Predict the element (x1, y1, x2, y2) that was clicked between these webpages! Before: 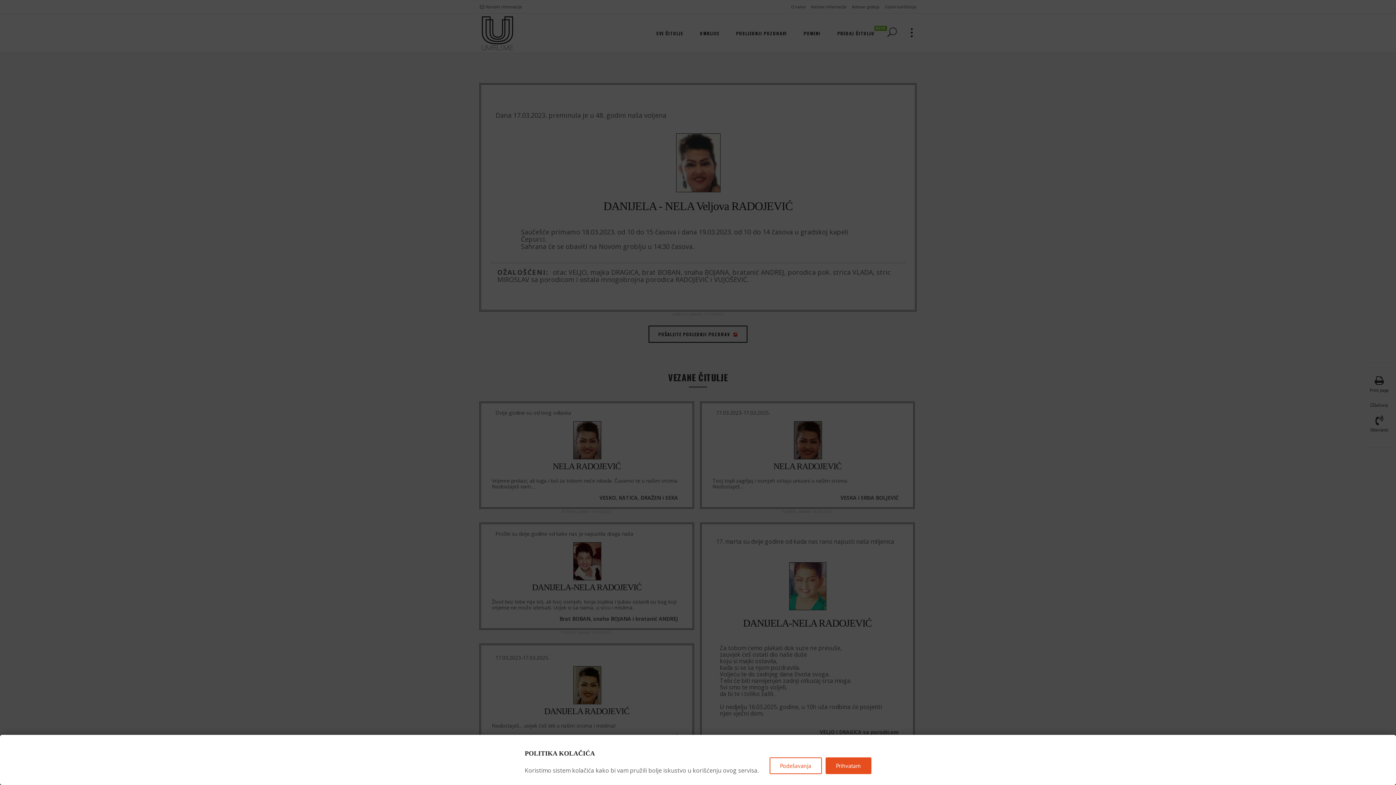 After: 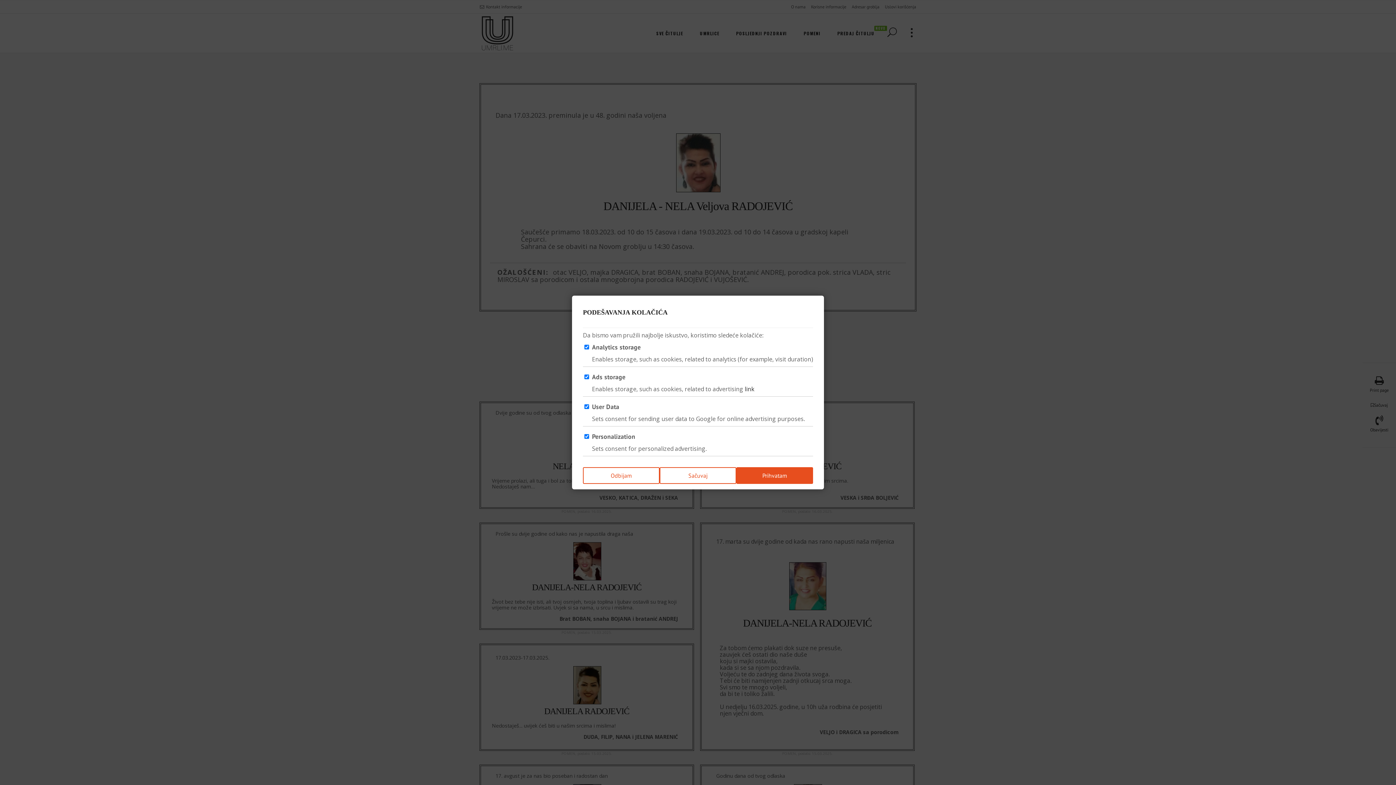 Action: bbox: (769, 757, 822, 774) label: Podešavanja